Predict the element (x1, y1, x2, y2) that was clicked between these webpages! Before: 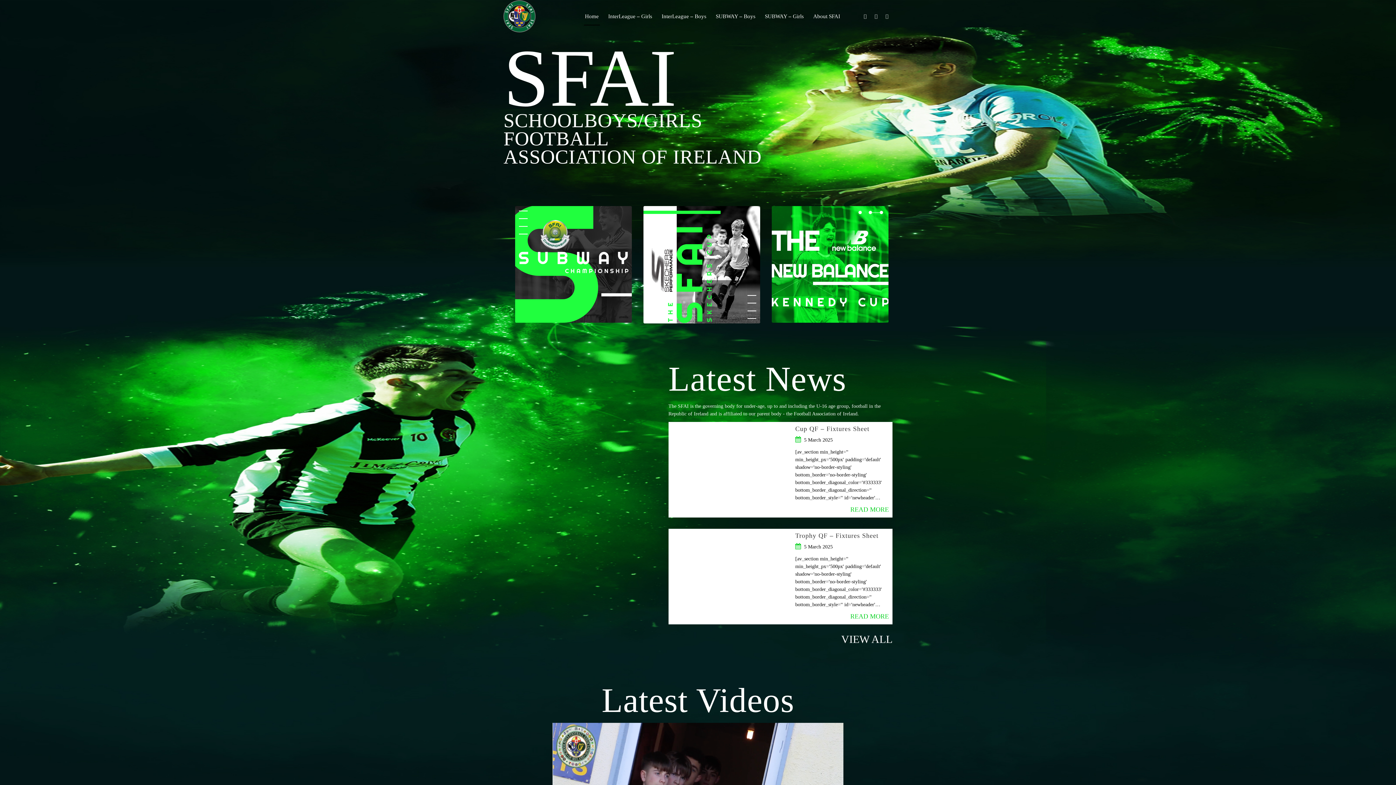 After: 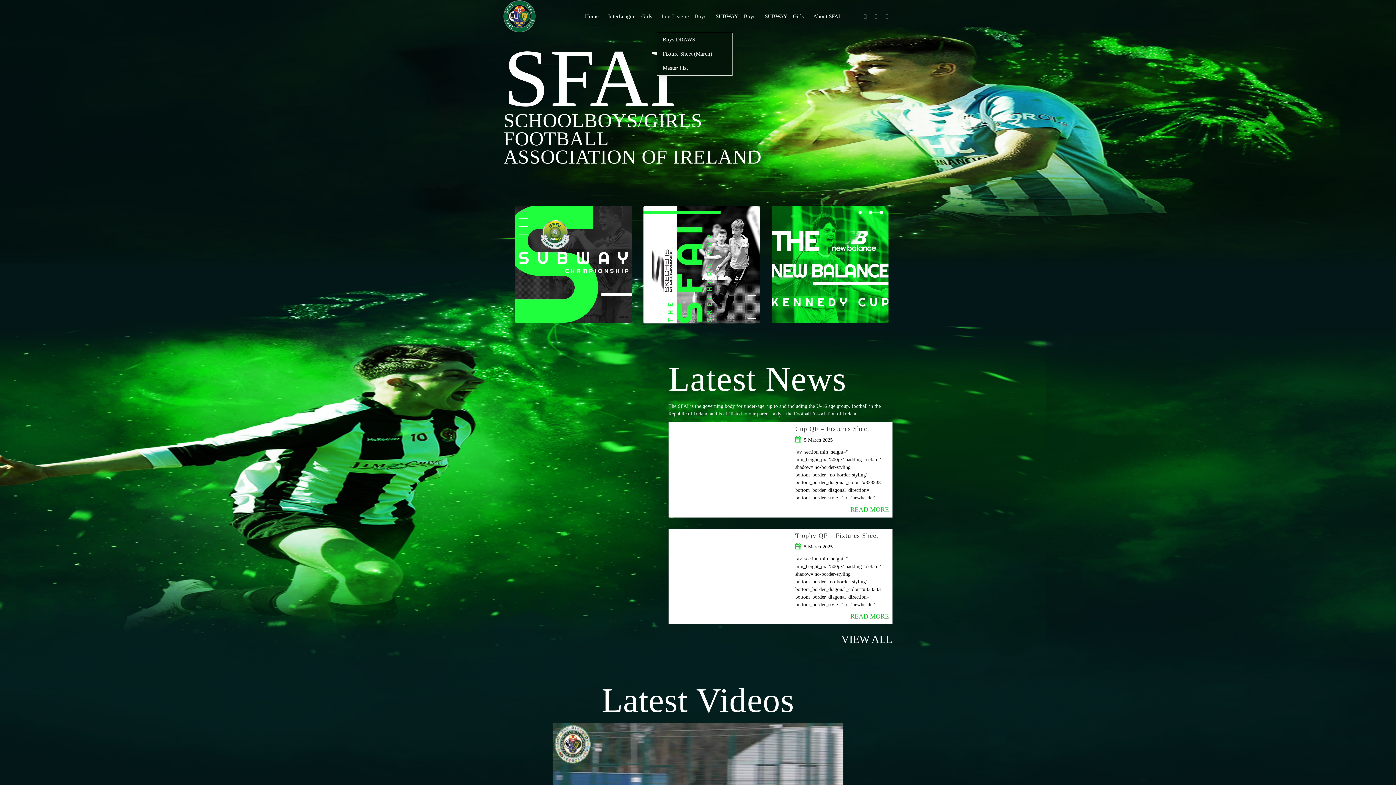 Action: bbox: (657, 0, 711, 32) label: InterLeague – Boys